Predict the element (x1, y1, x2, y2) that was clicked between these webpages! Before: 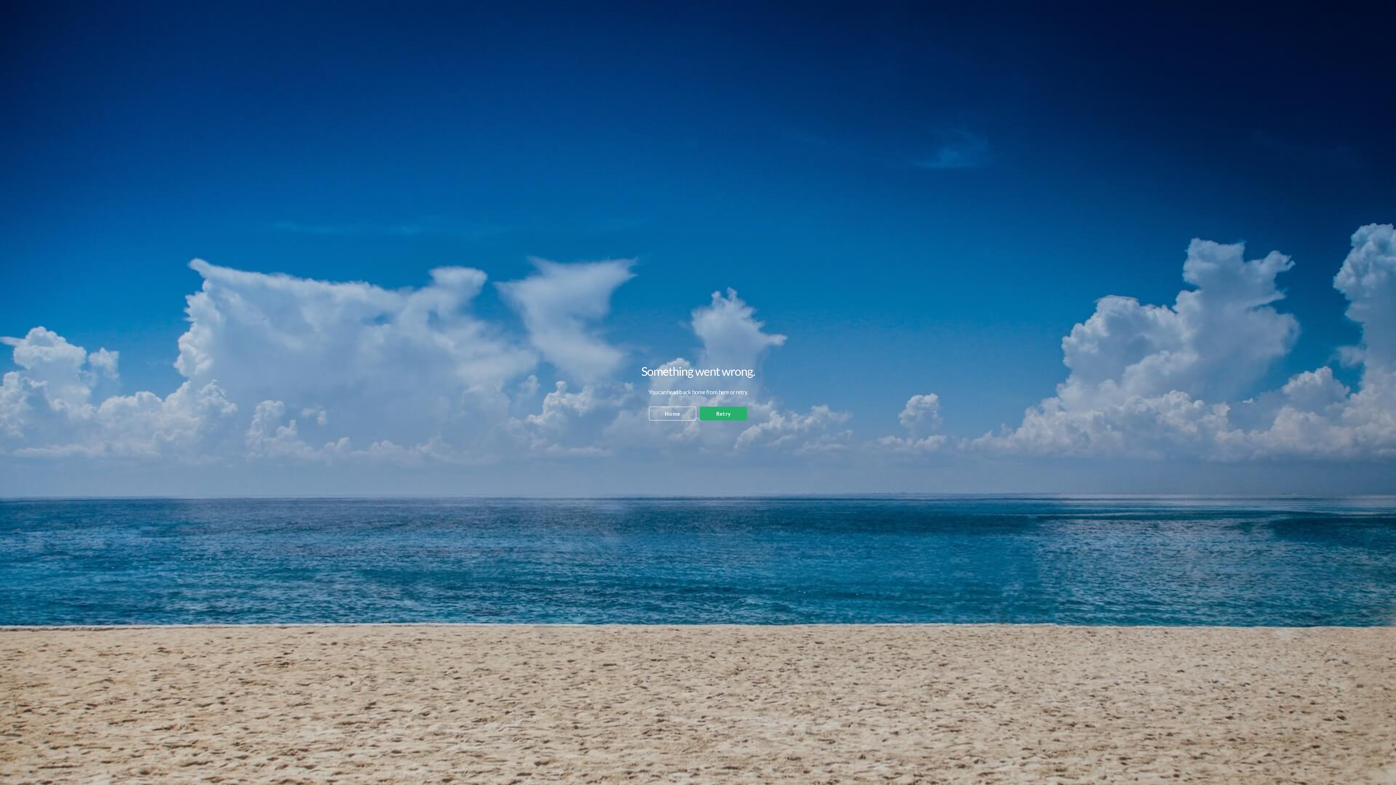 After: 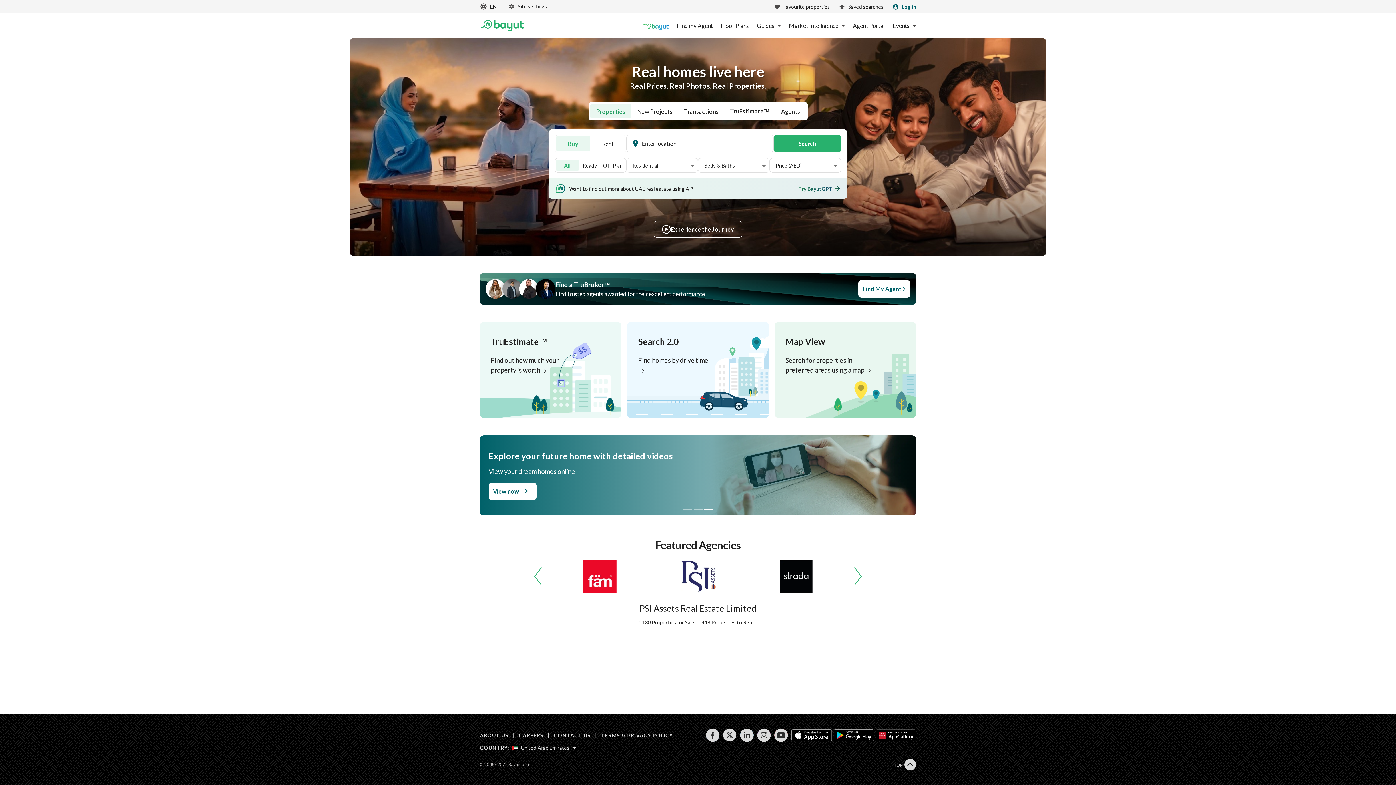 Action: label: Home bbox: (649, 406, 696, 420)